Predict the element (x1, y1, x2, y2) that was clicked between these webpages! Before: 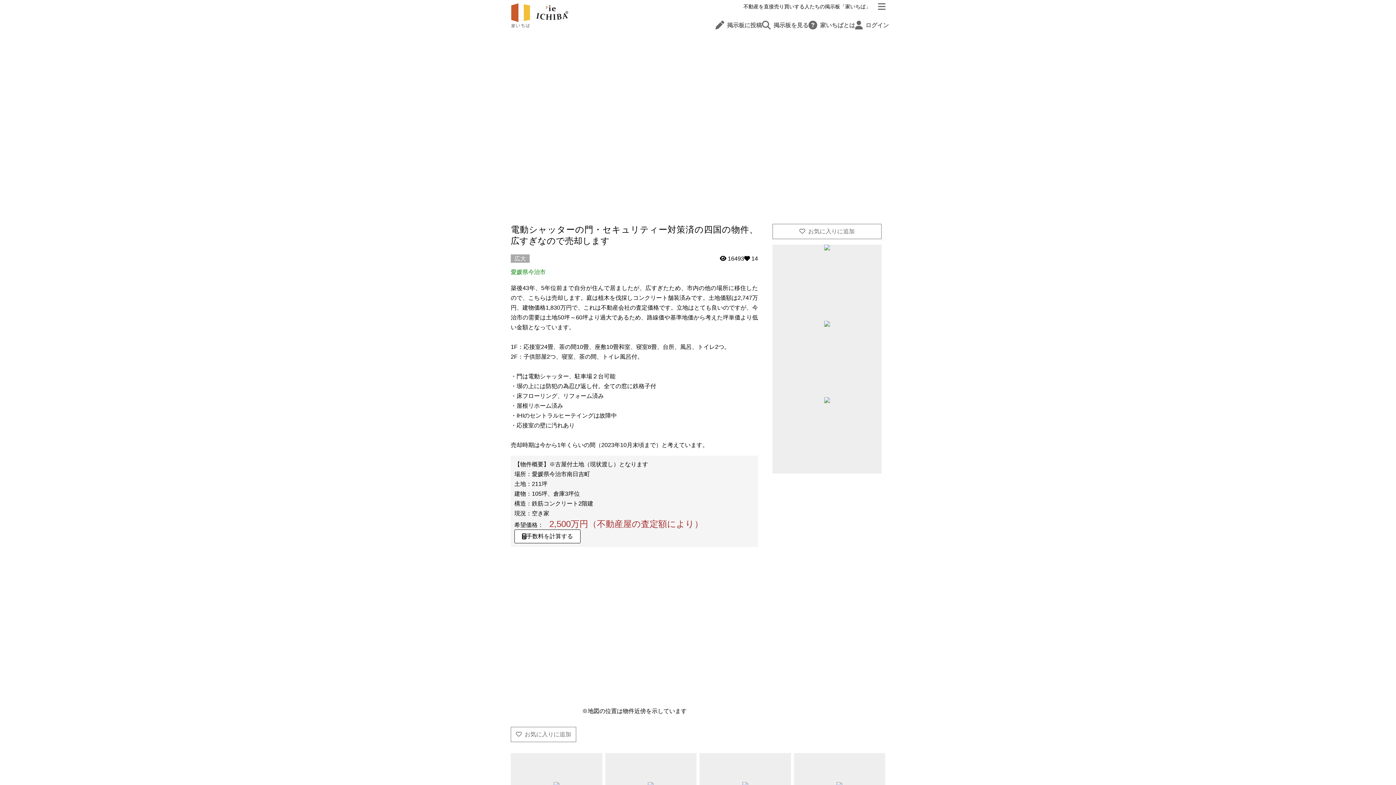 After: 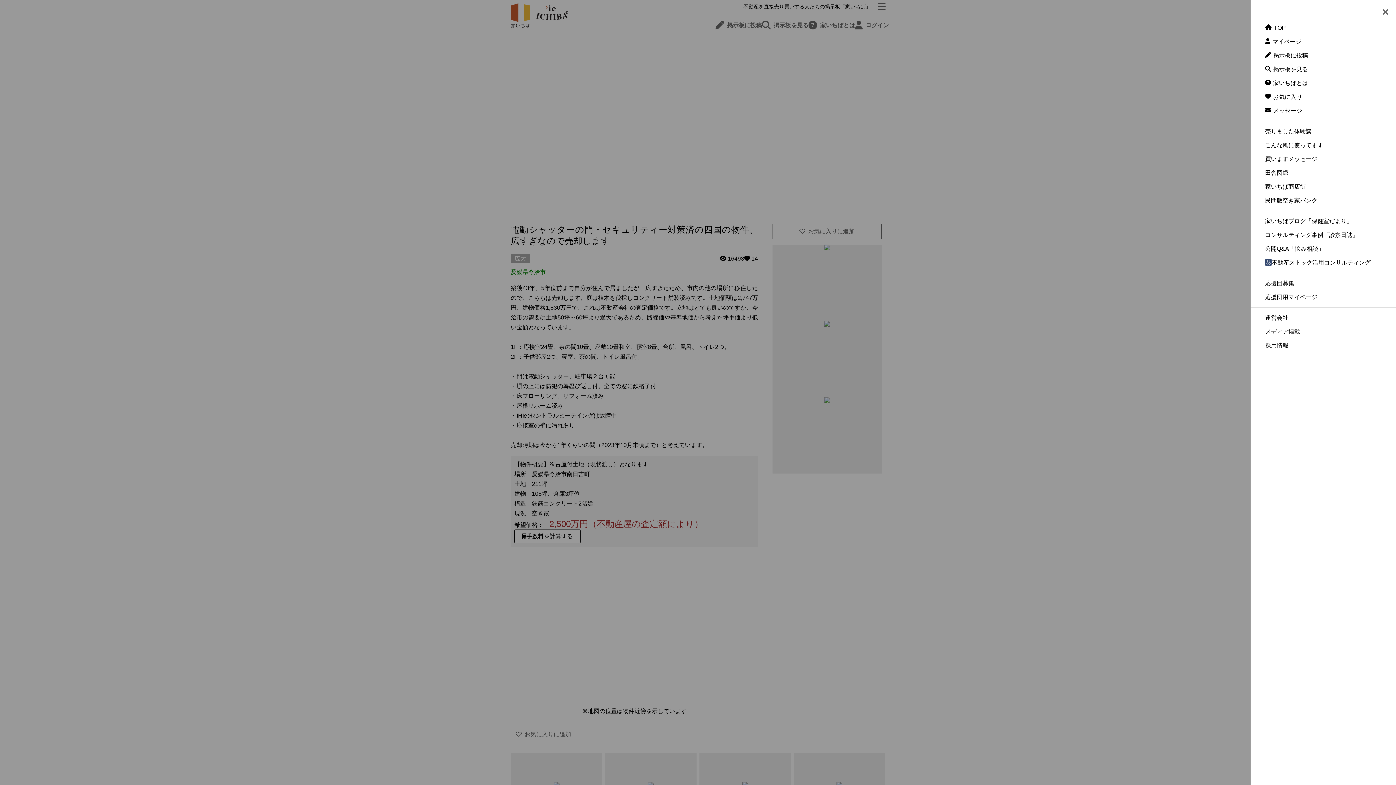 Action: bbox: (878, 1, 885, 12)